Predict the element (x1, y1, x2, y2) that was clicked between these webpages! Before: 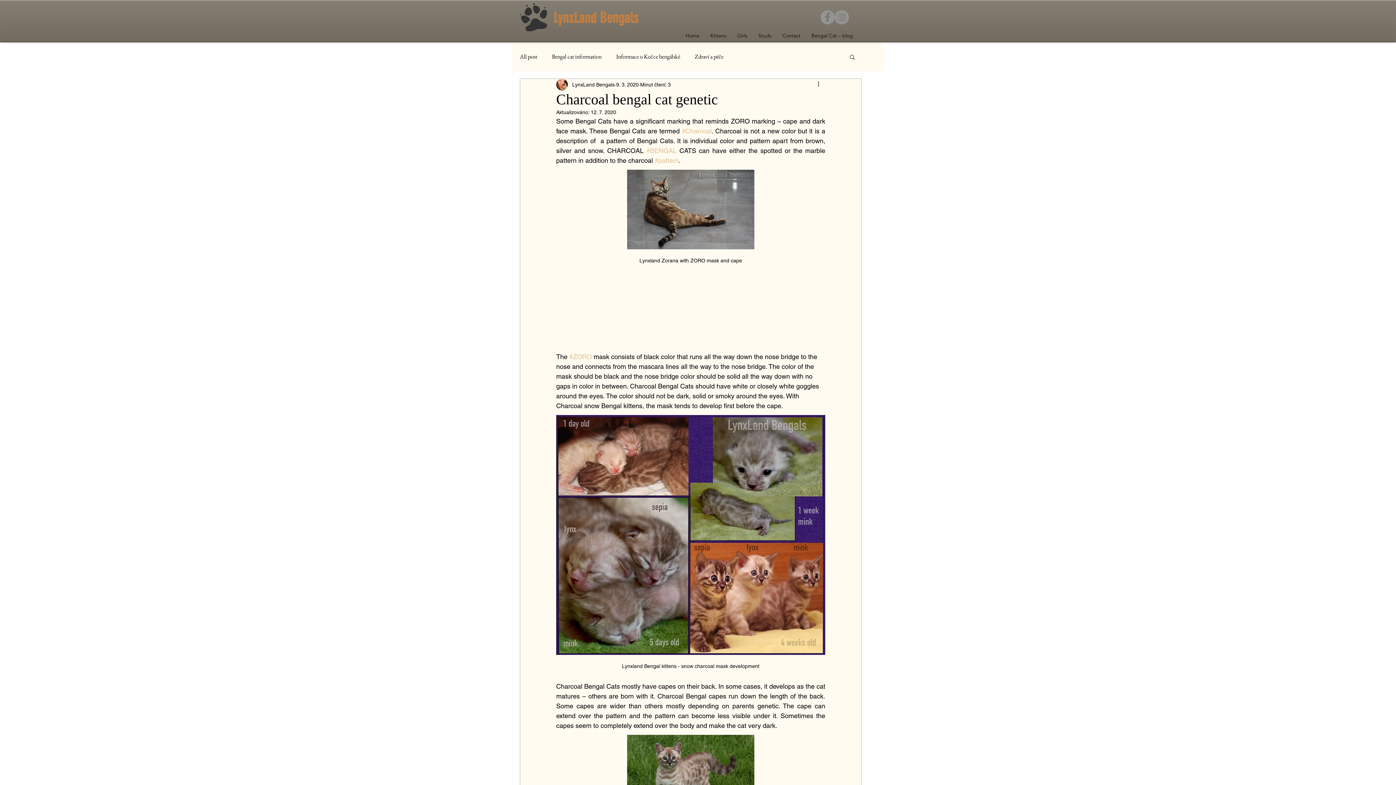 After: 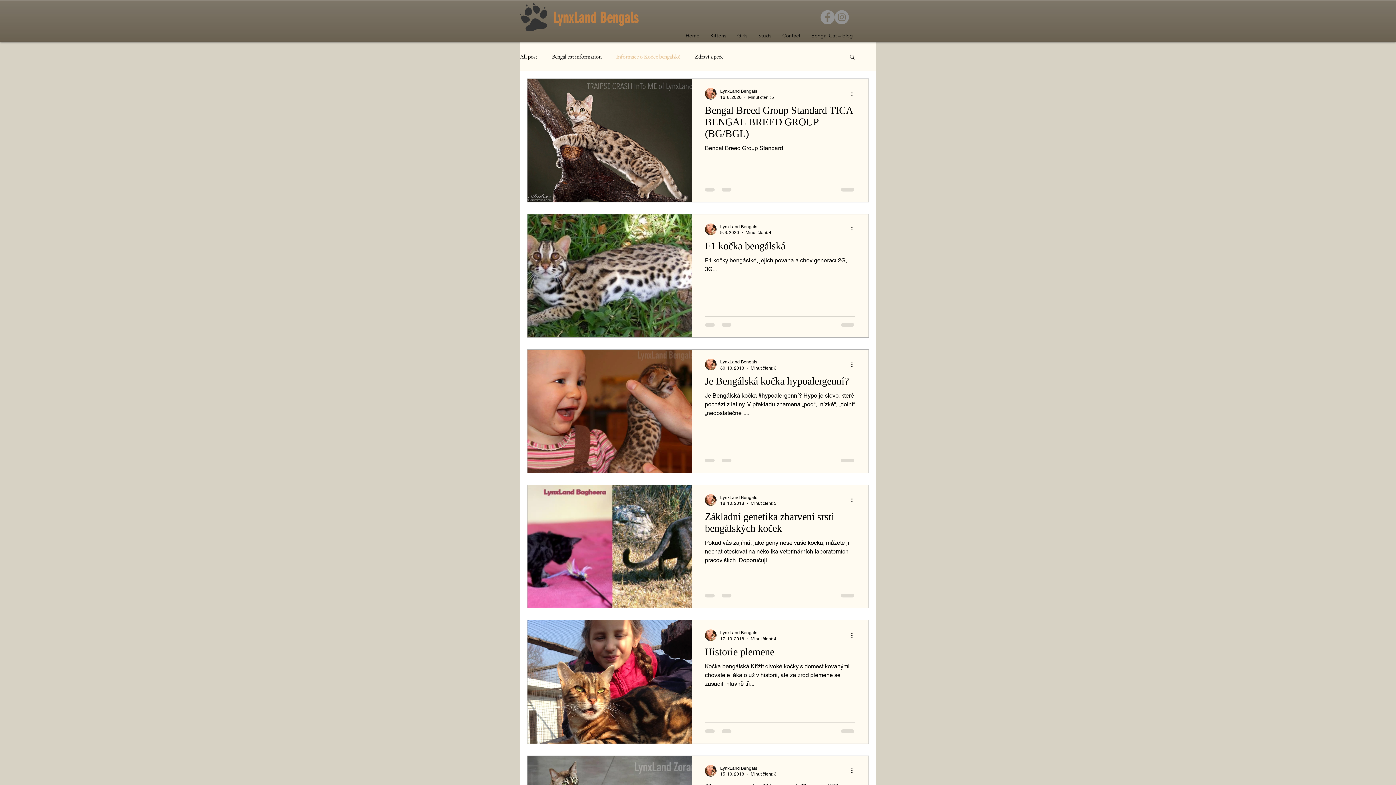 Action: label: Informace o Kočce bengálské bbox: (616, 53, 680, 60)